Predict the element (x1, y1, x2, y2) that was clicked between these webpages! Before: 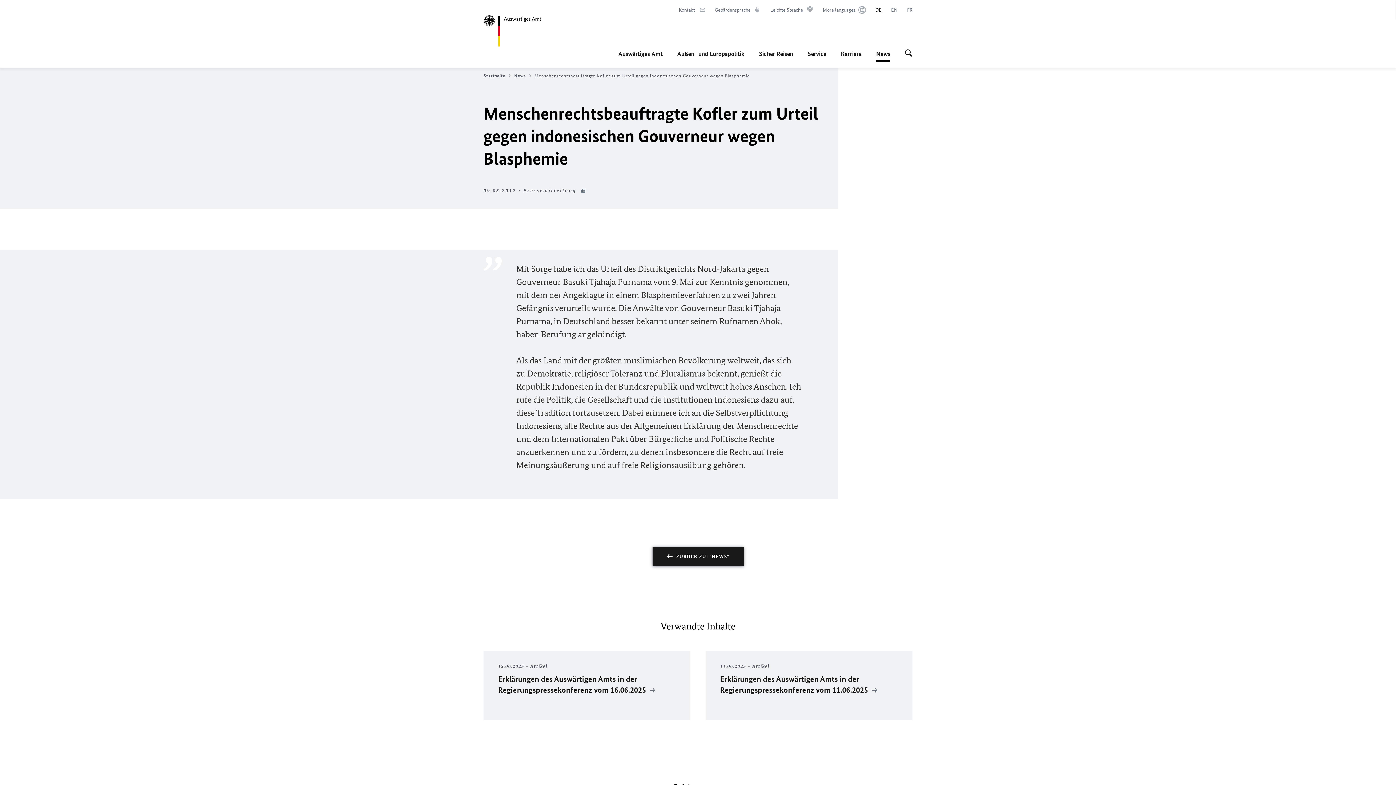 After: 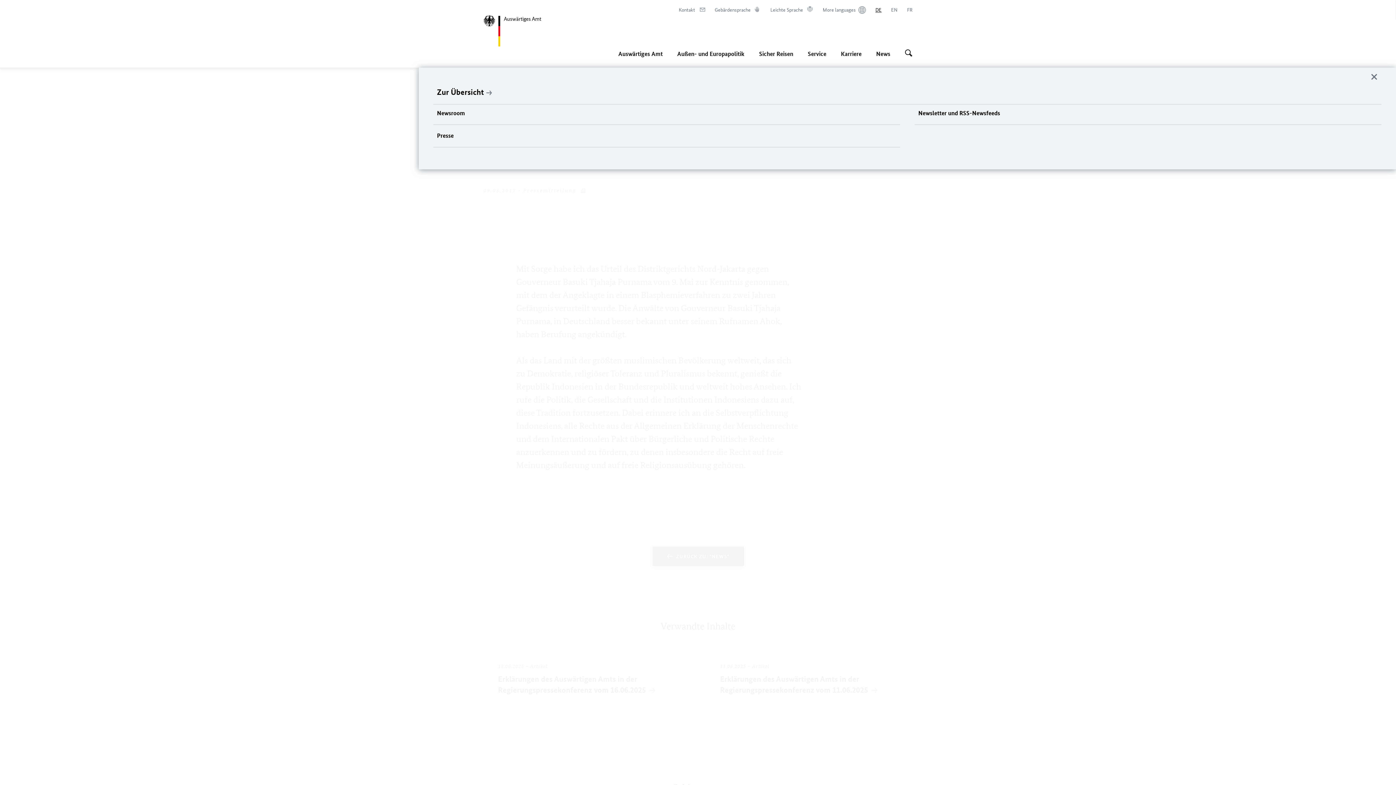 Action: bbox: (876, 45, 890, 61) label: Sie sind hier:
News